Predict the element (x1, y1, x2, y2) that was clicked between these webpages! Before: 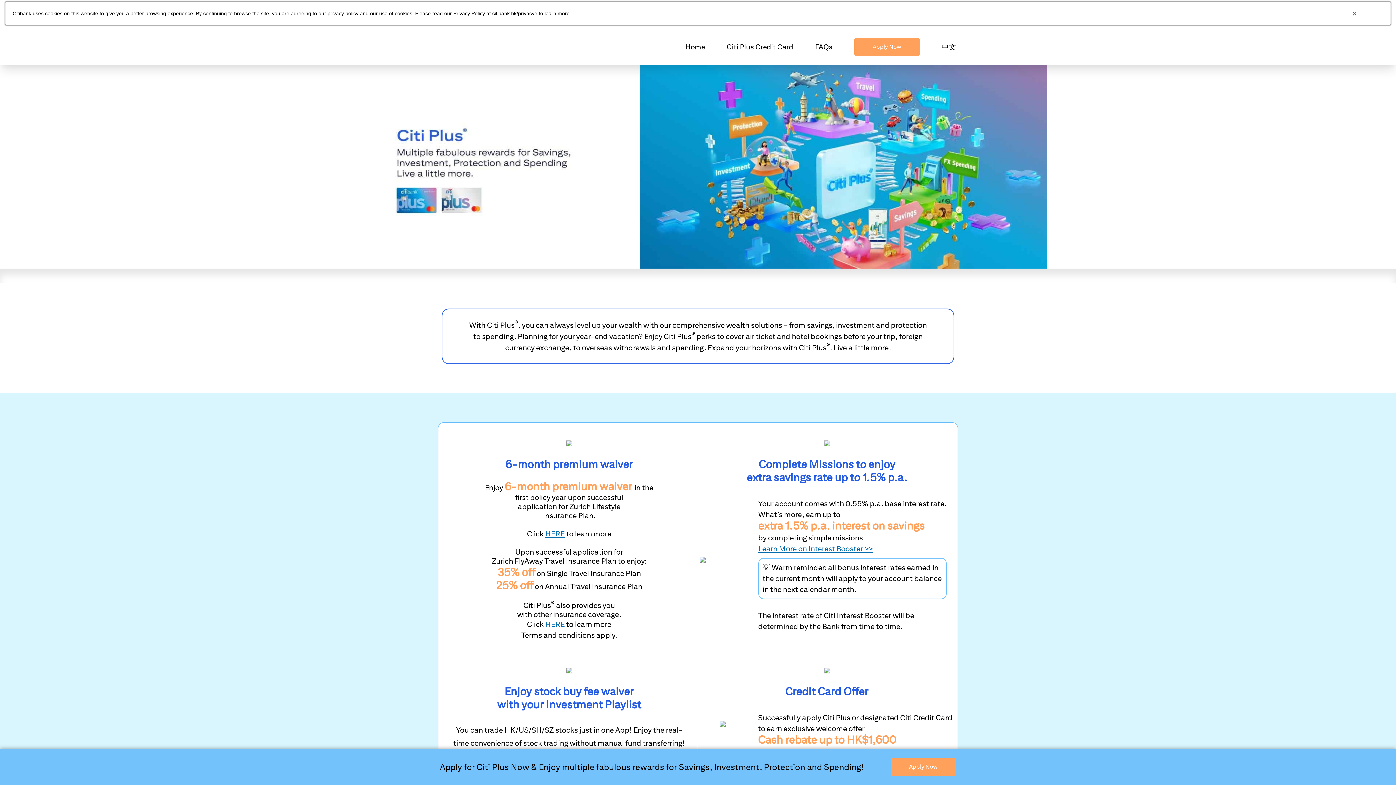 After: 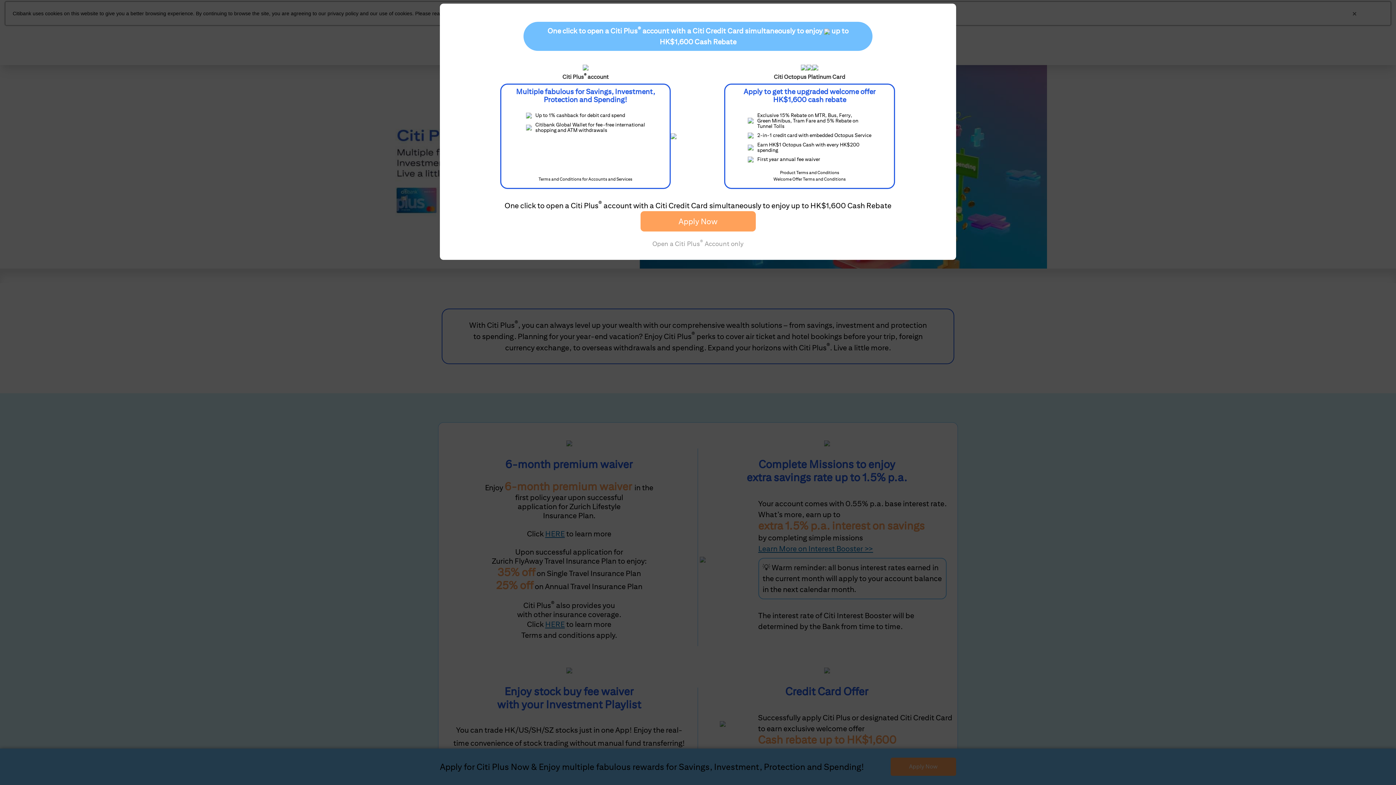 Action: label: Apply Now bbox: (854, 9, 920, 27)